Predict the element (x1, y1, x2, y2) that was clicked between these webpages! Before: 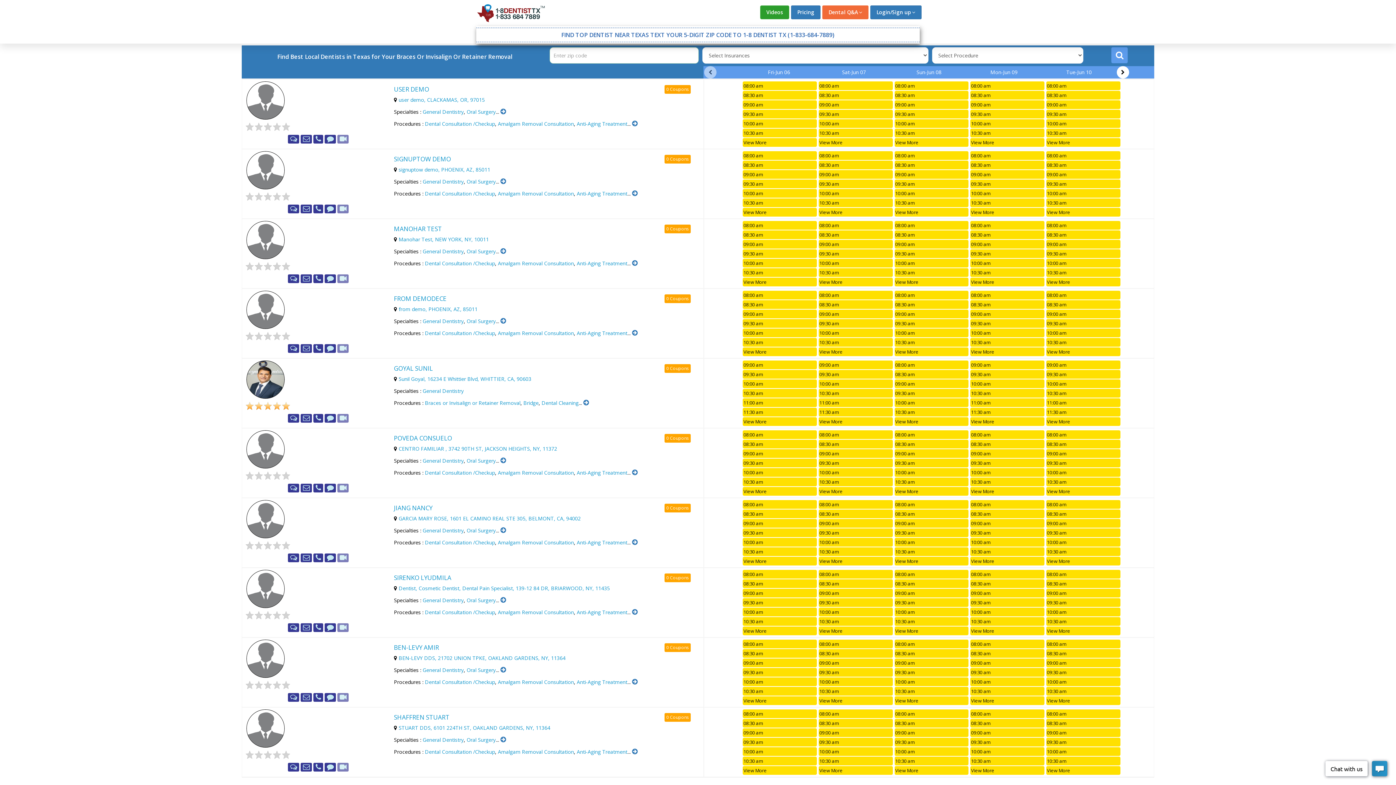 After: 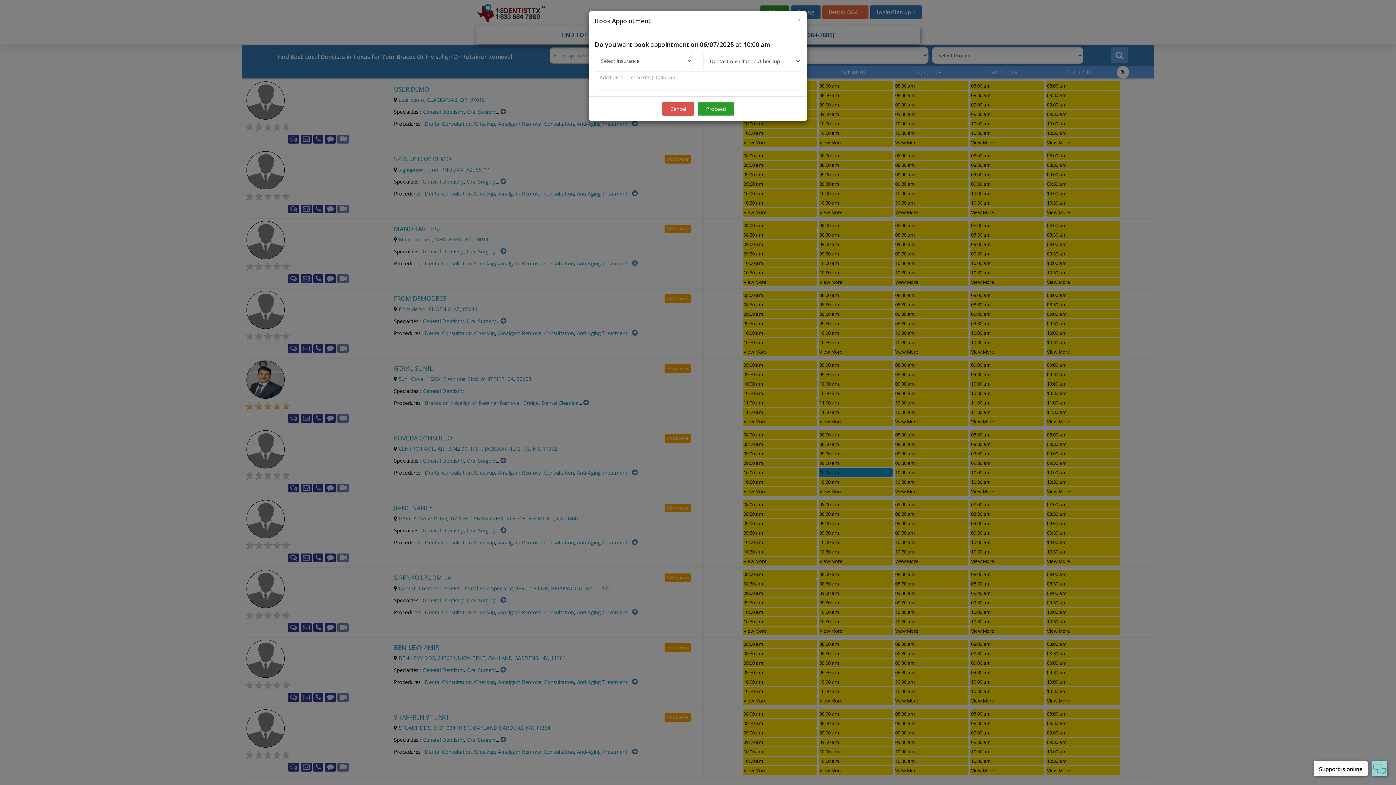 Action: bbox: (818, 468, 892, 477) label: 10:00 am